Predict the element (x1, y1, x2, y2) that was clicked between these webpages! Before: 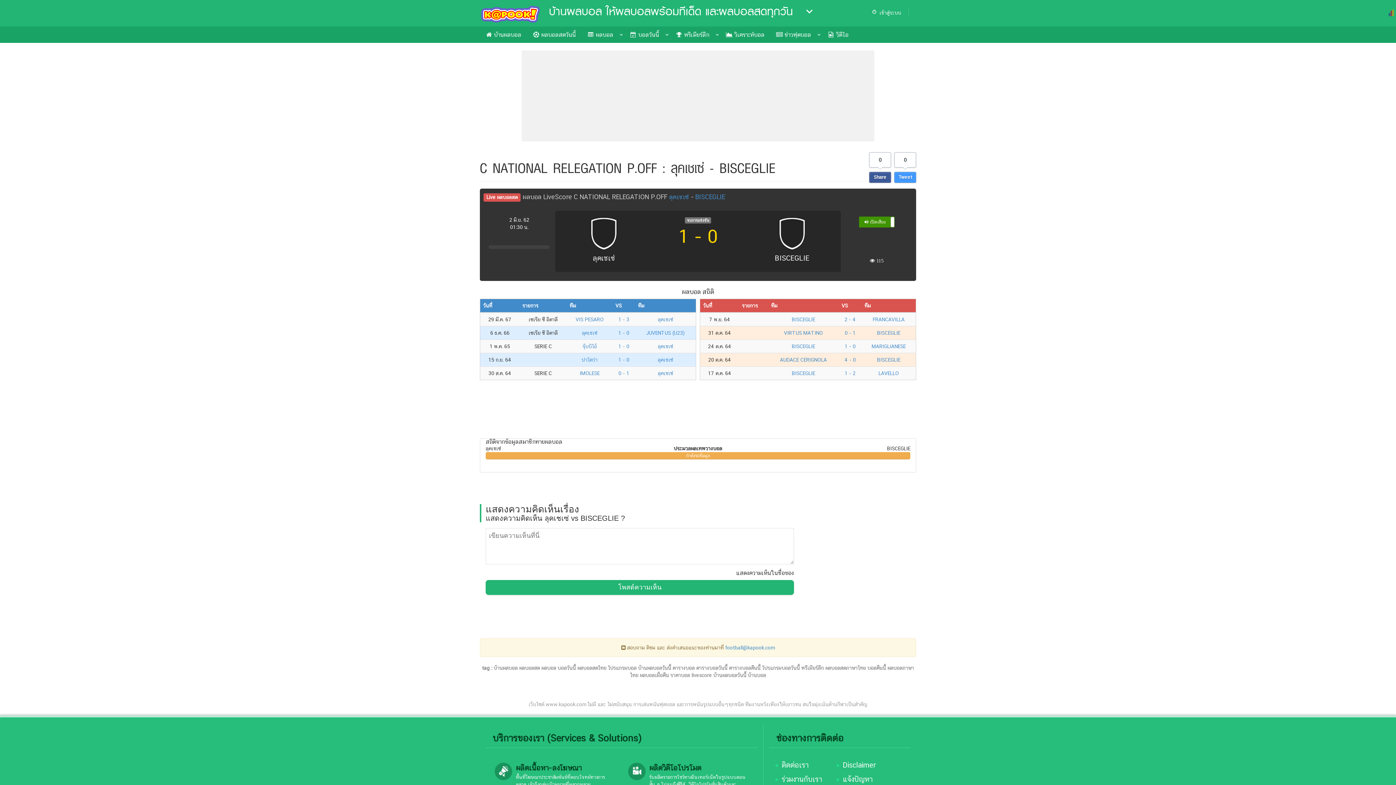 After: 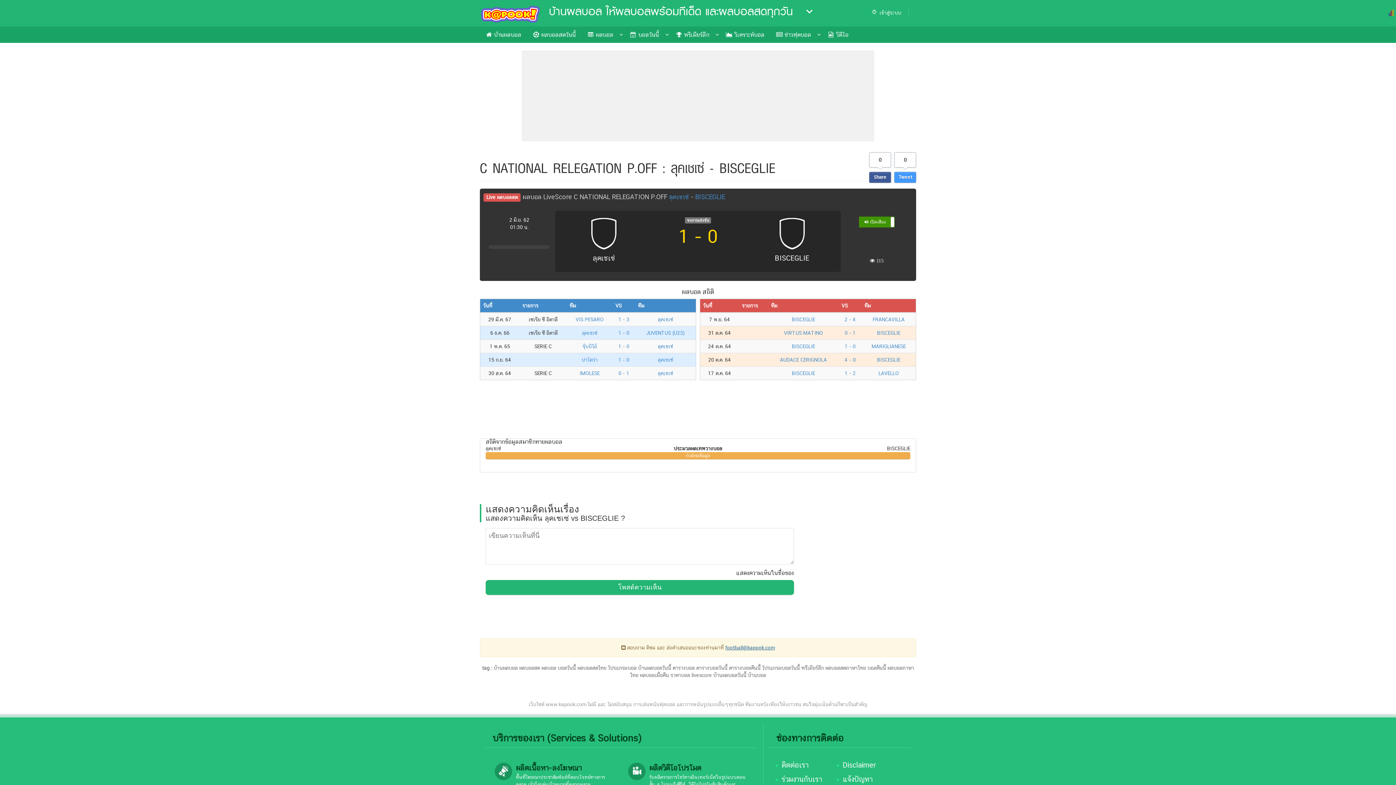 Action: label: football@kapook.com bbox: (725, 644, 774, 650)